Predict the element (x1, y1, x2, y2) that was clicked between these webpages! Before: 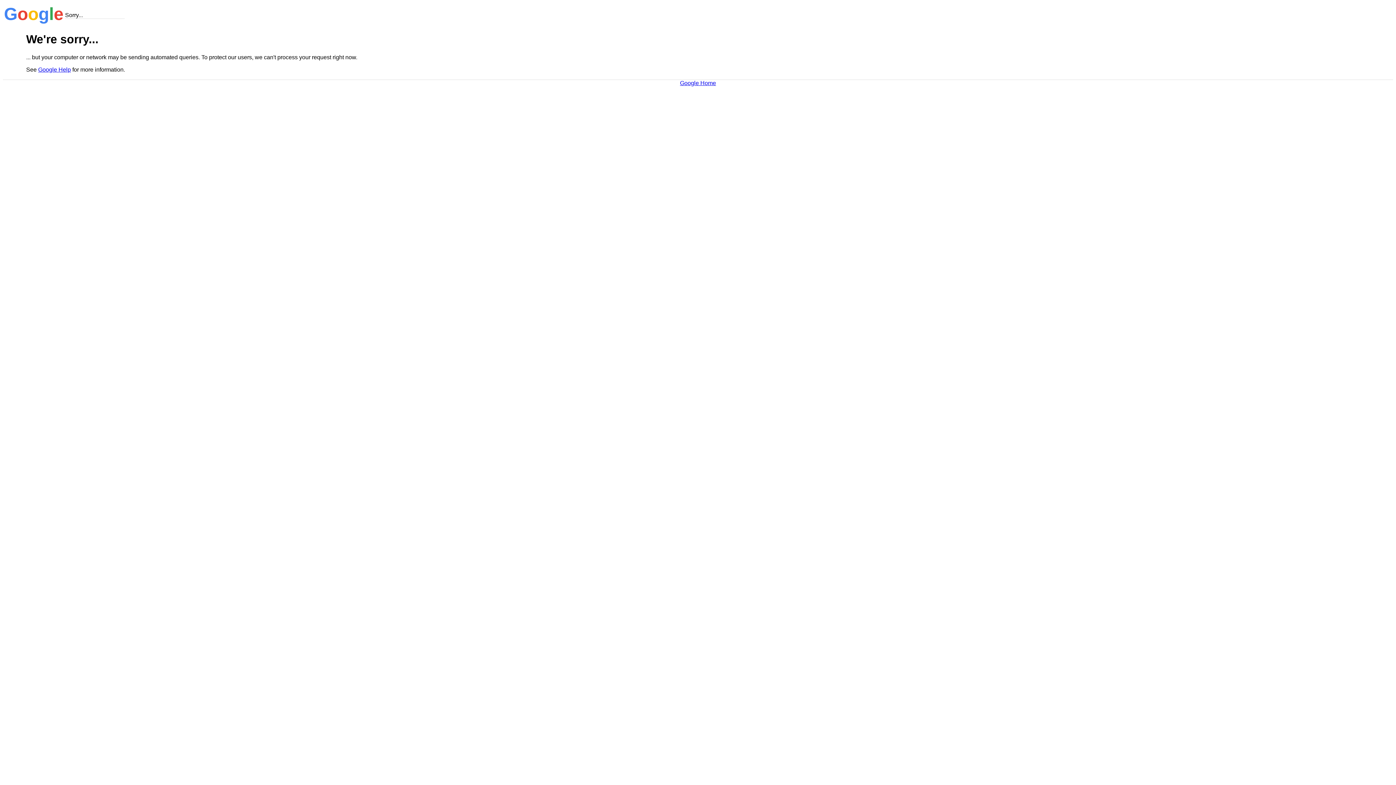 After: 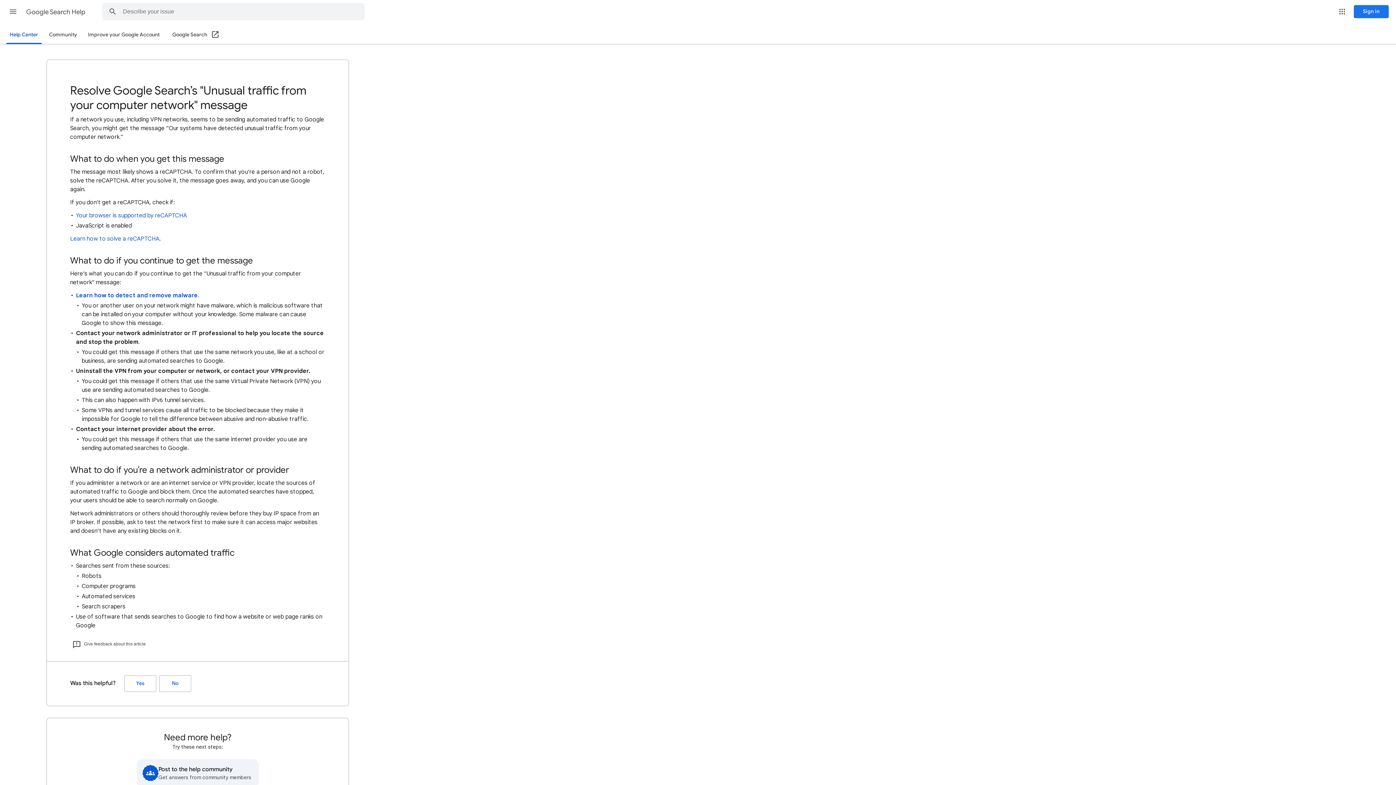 Action: bbox: (38, 66, 70, 72) label: Google Help